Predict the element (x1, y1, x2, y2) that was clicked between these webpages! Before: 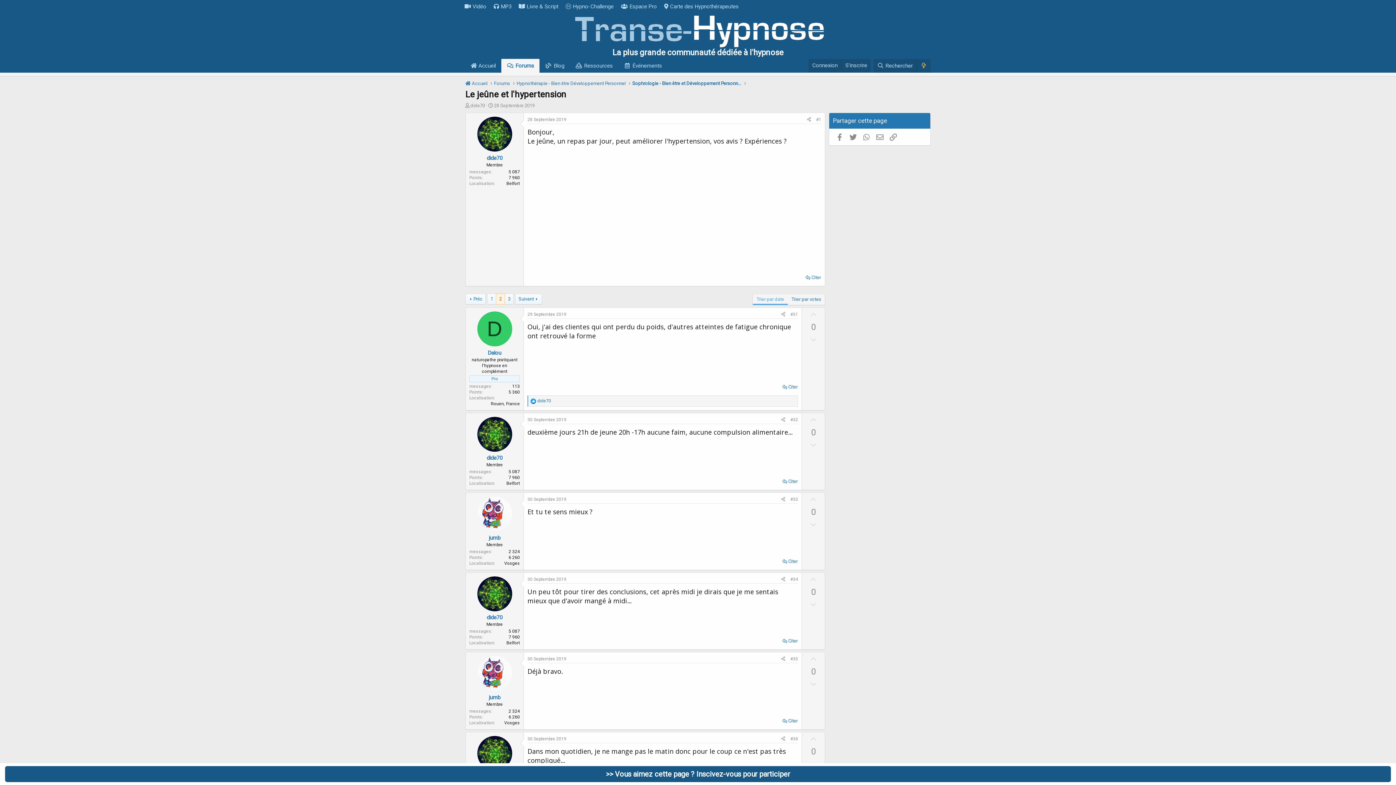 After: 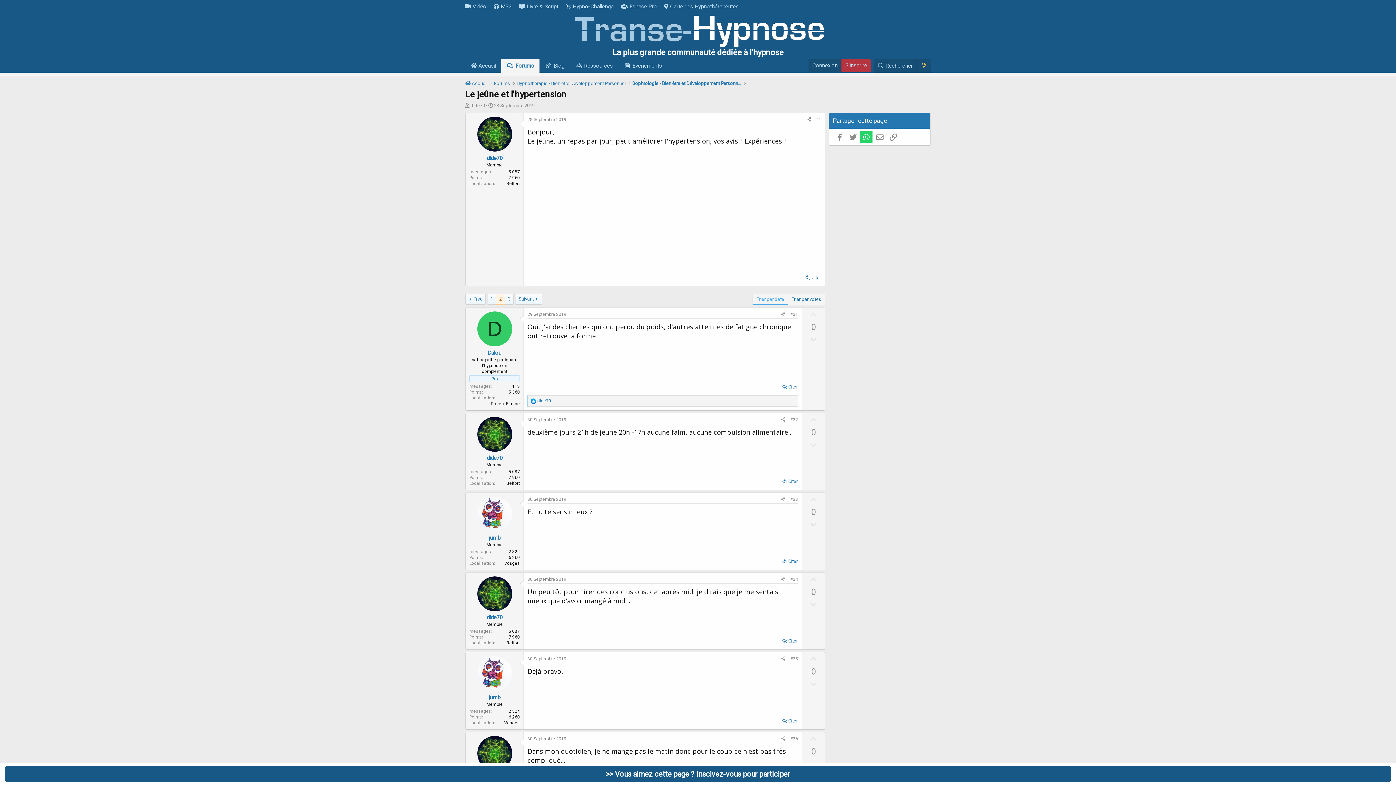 Action: label: WhatsApp bbox: (859, 130, 872, 143)